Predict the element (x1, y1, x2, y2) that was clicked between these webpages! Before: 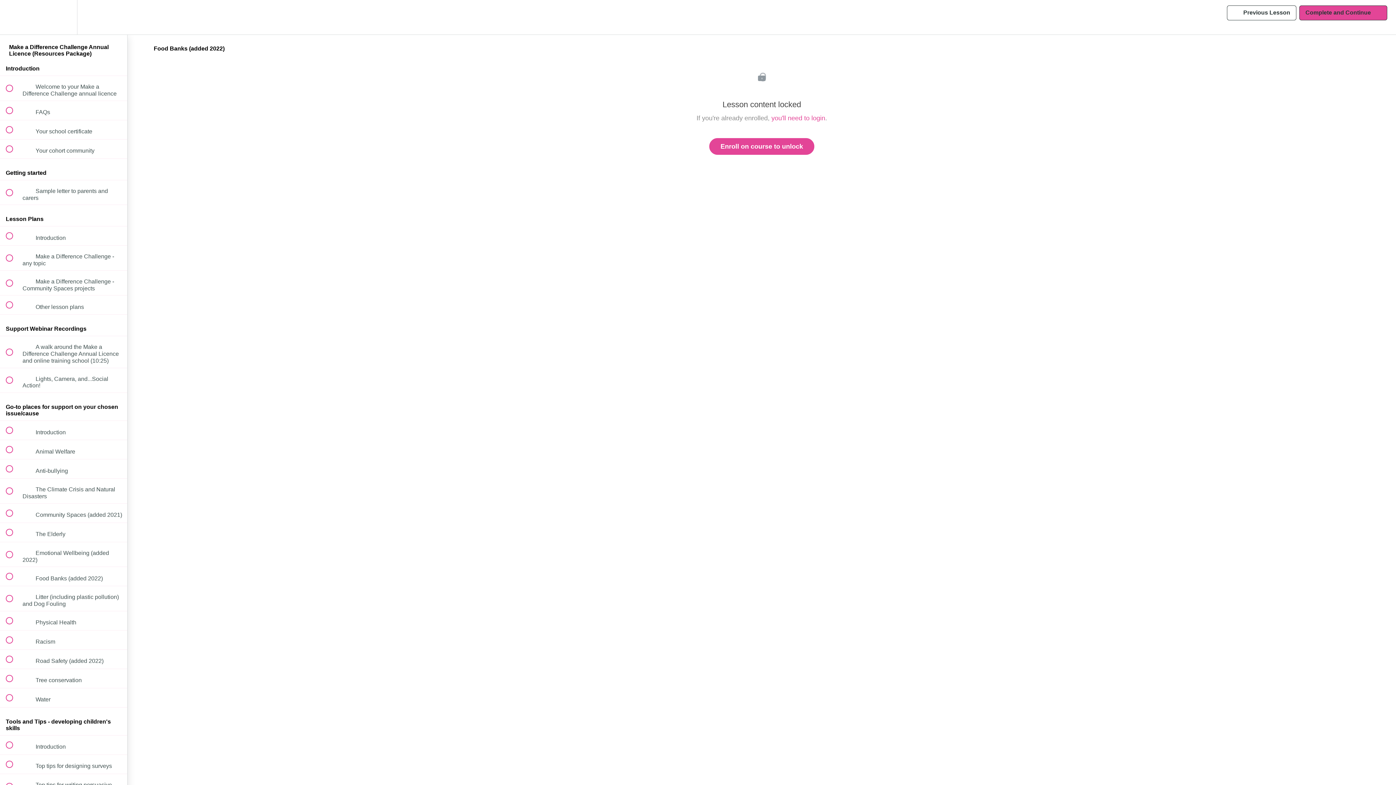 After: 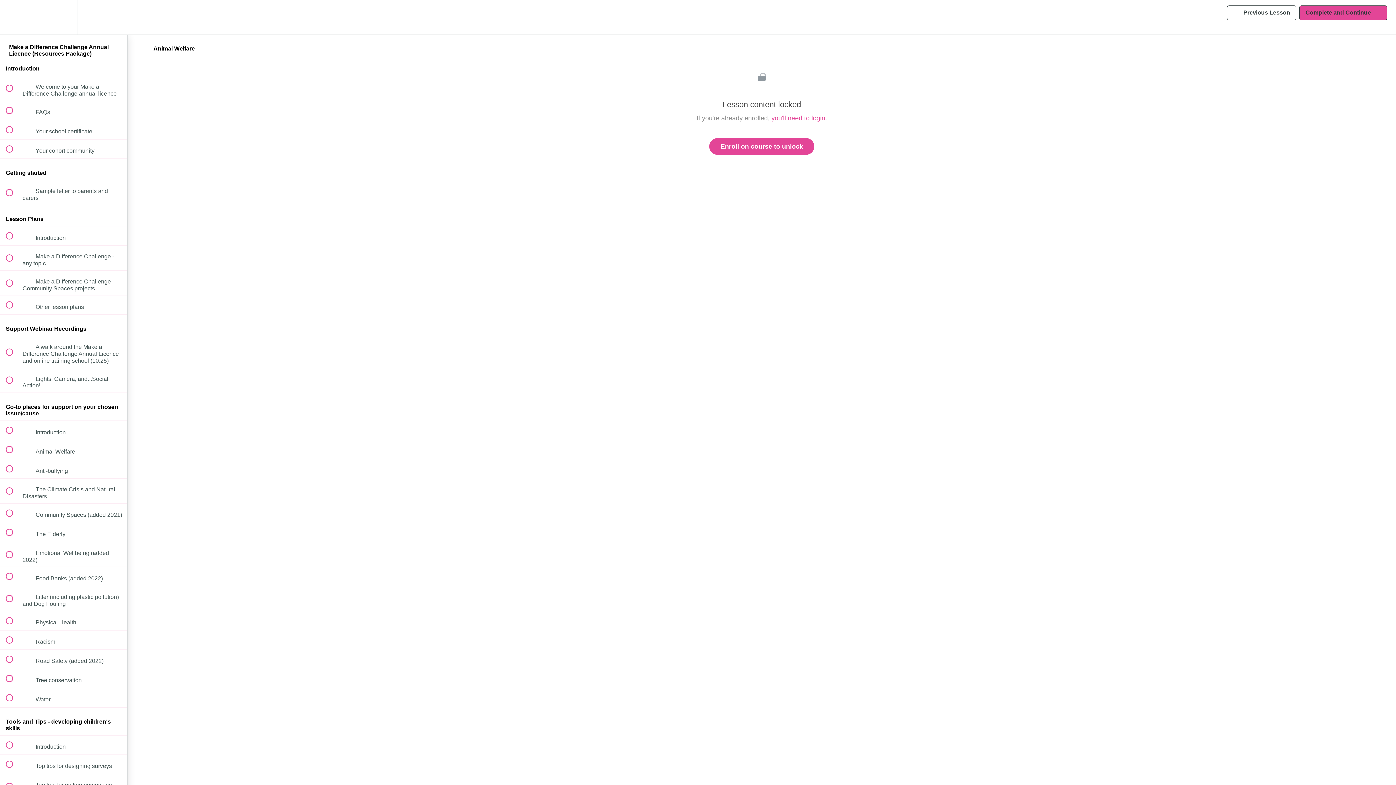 Action: label:  
 Animal Welfare bbox: (0, 440, 127, 459)